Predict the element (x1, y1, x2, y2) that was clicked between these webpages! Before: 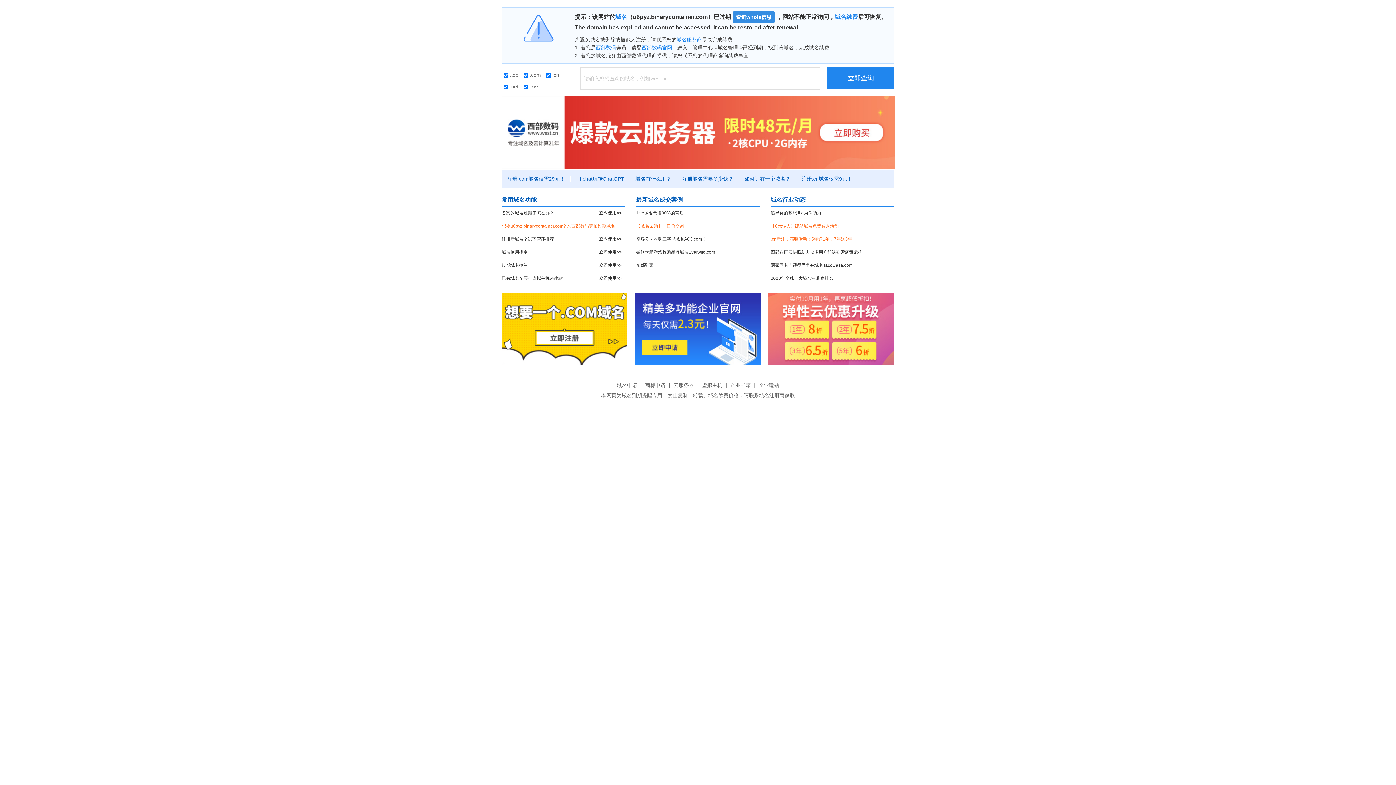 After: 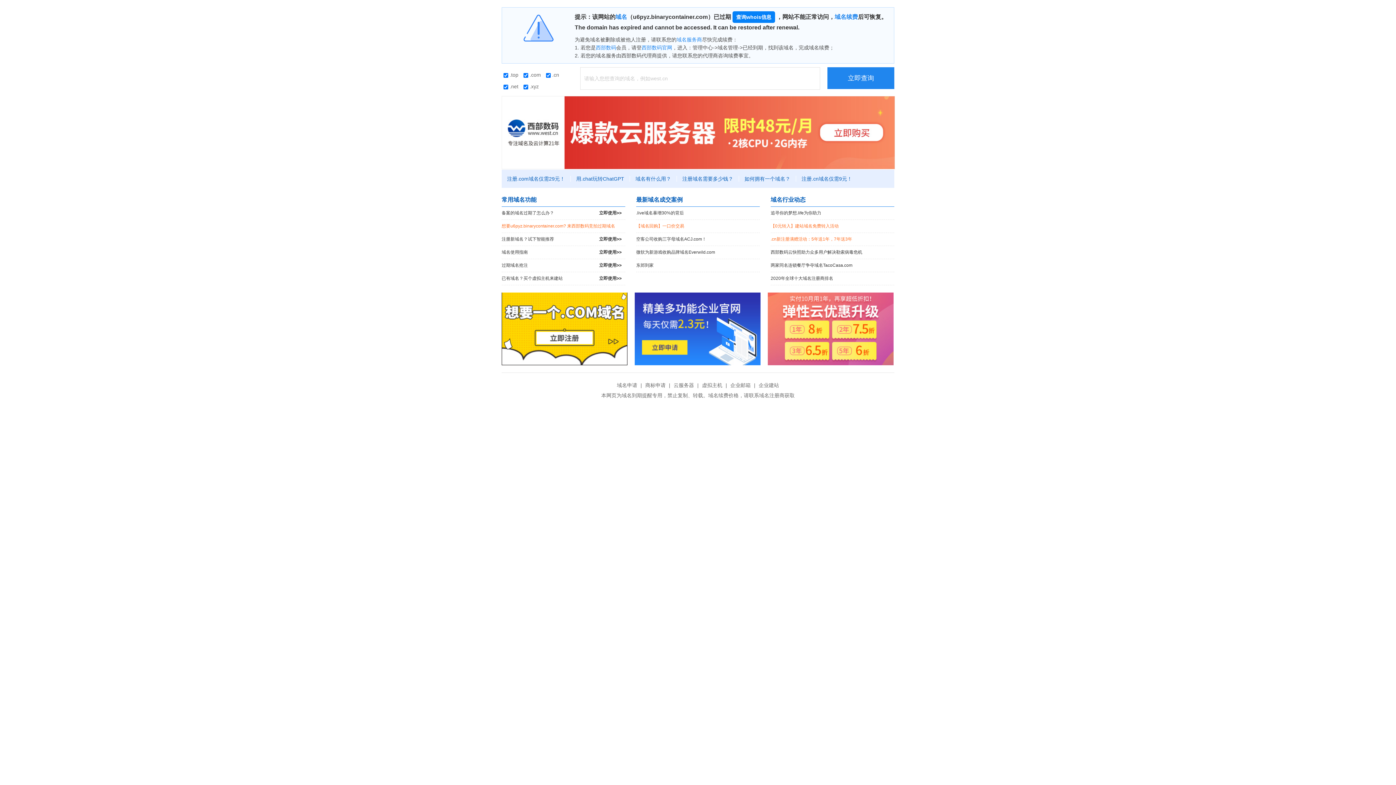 Action: bbox: (732, 11, 775, 22) label: 查询whois信息